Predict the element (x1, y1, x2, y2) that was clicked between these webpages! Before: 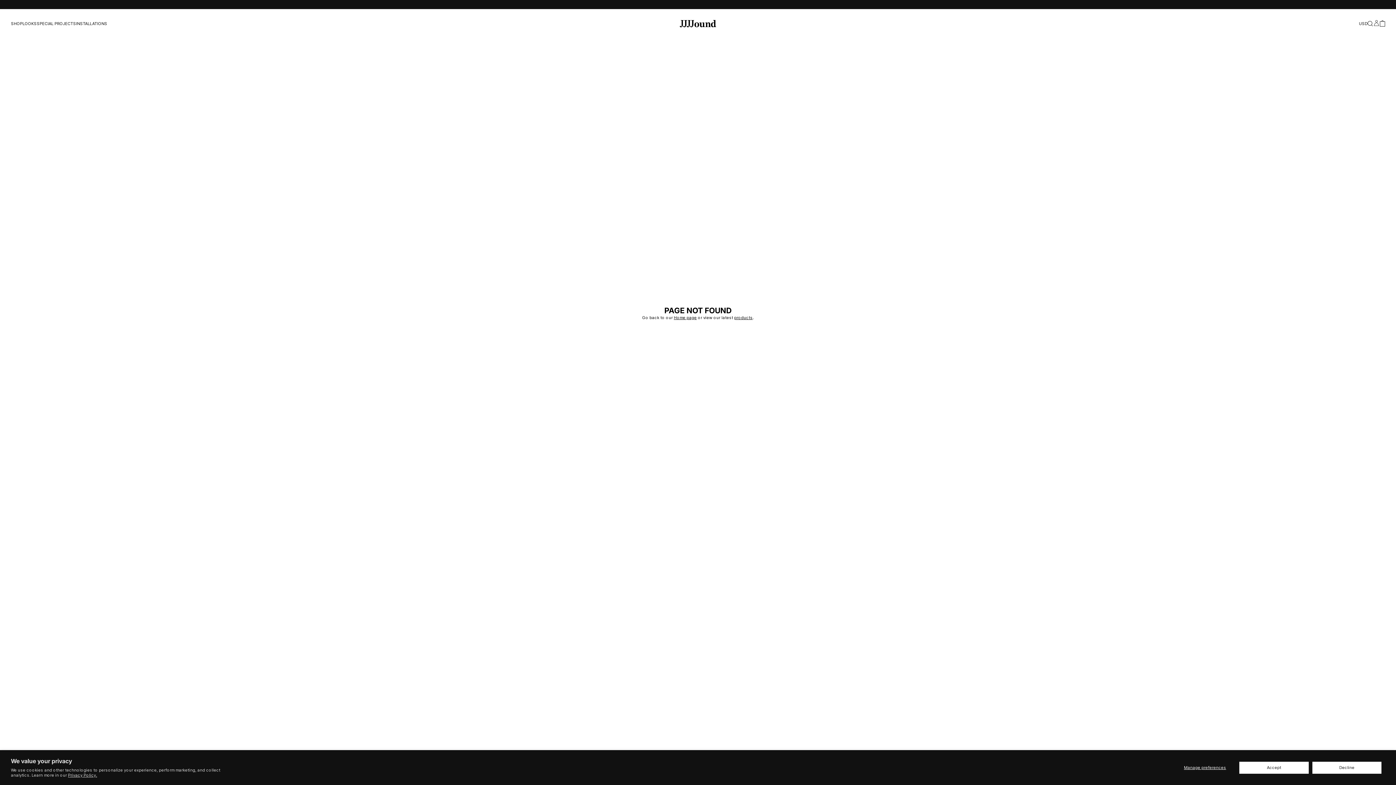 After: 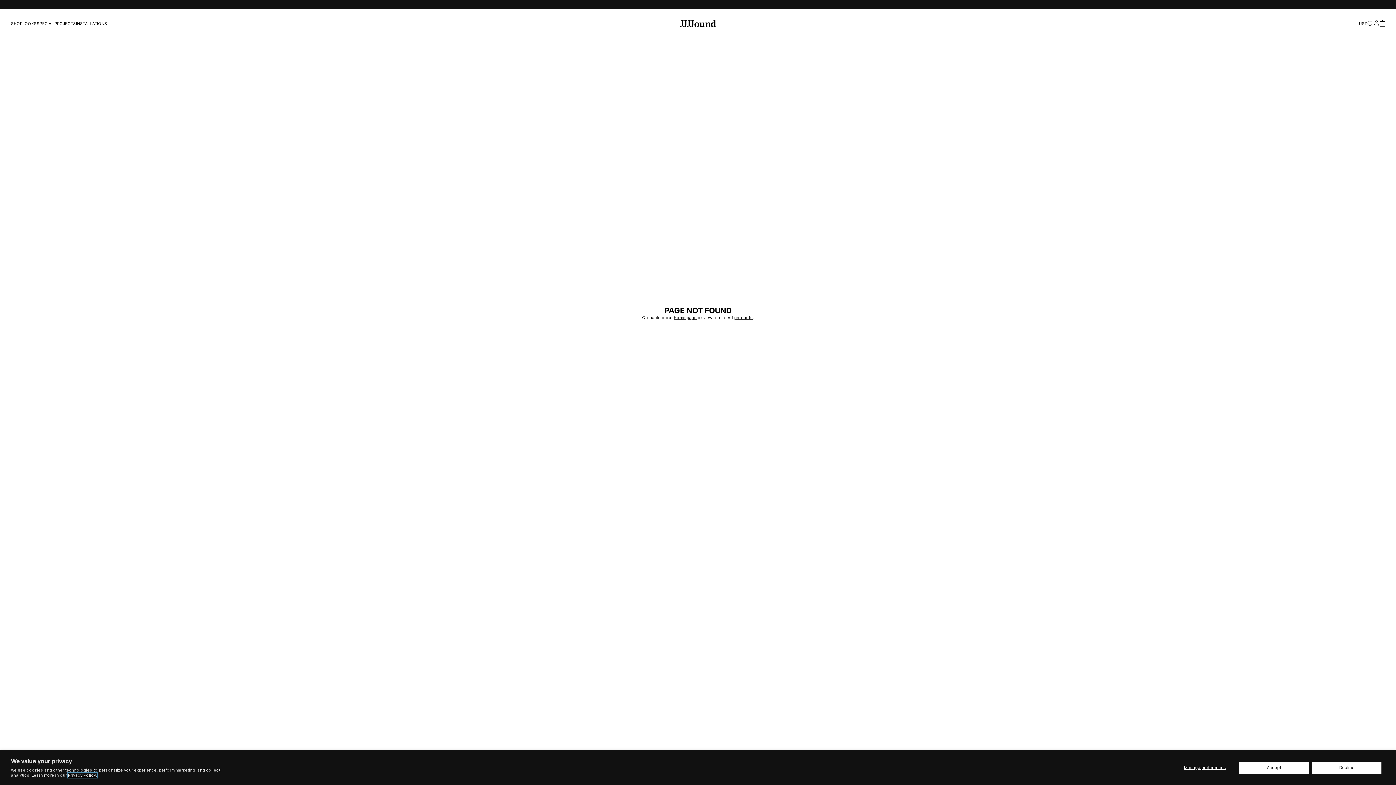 Action: label: Privacy Policy. bbox: (68, 773, 97, 778)